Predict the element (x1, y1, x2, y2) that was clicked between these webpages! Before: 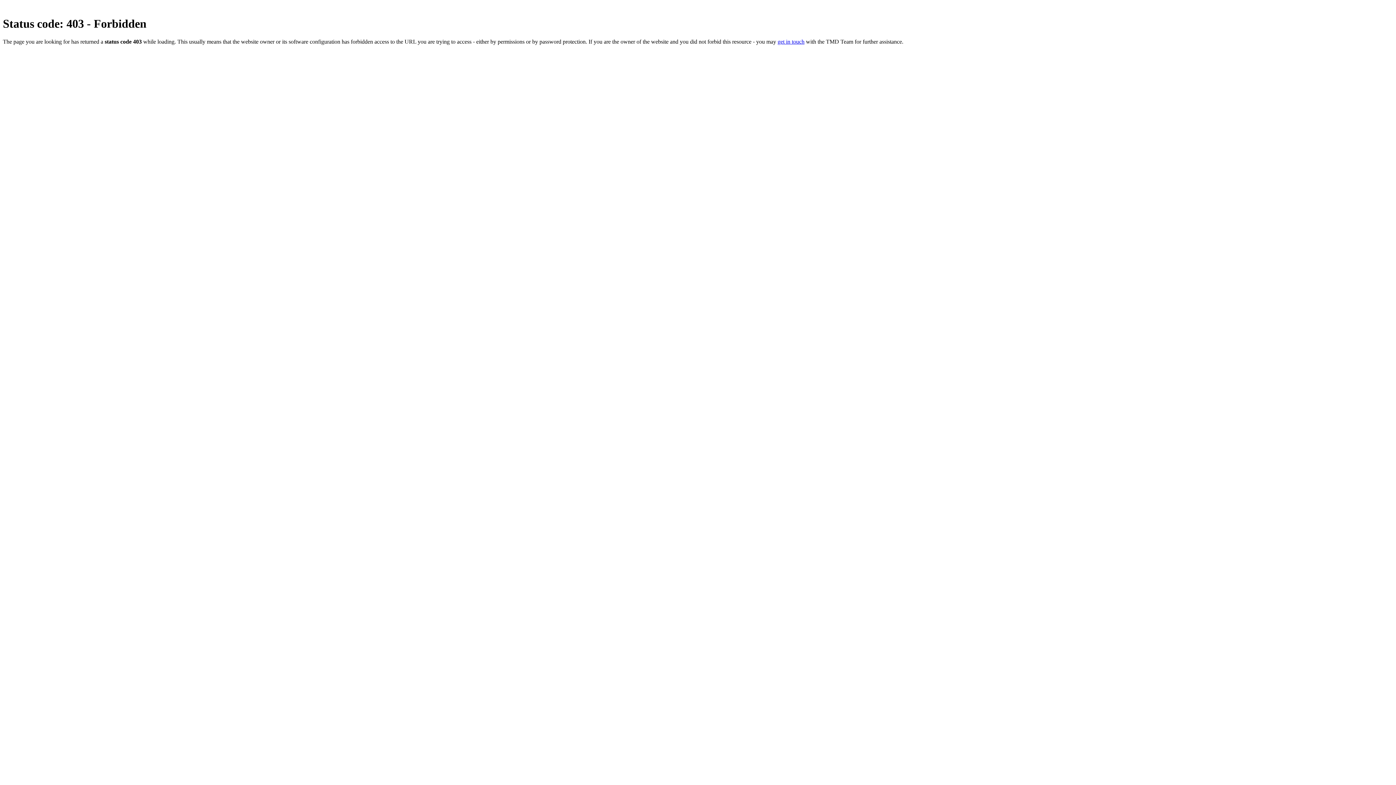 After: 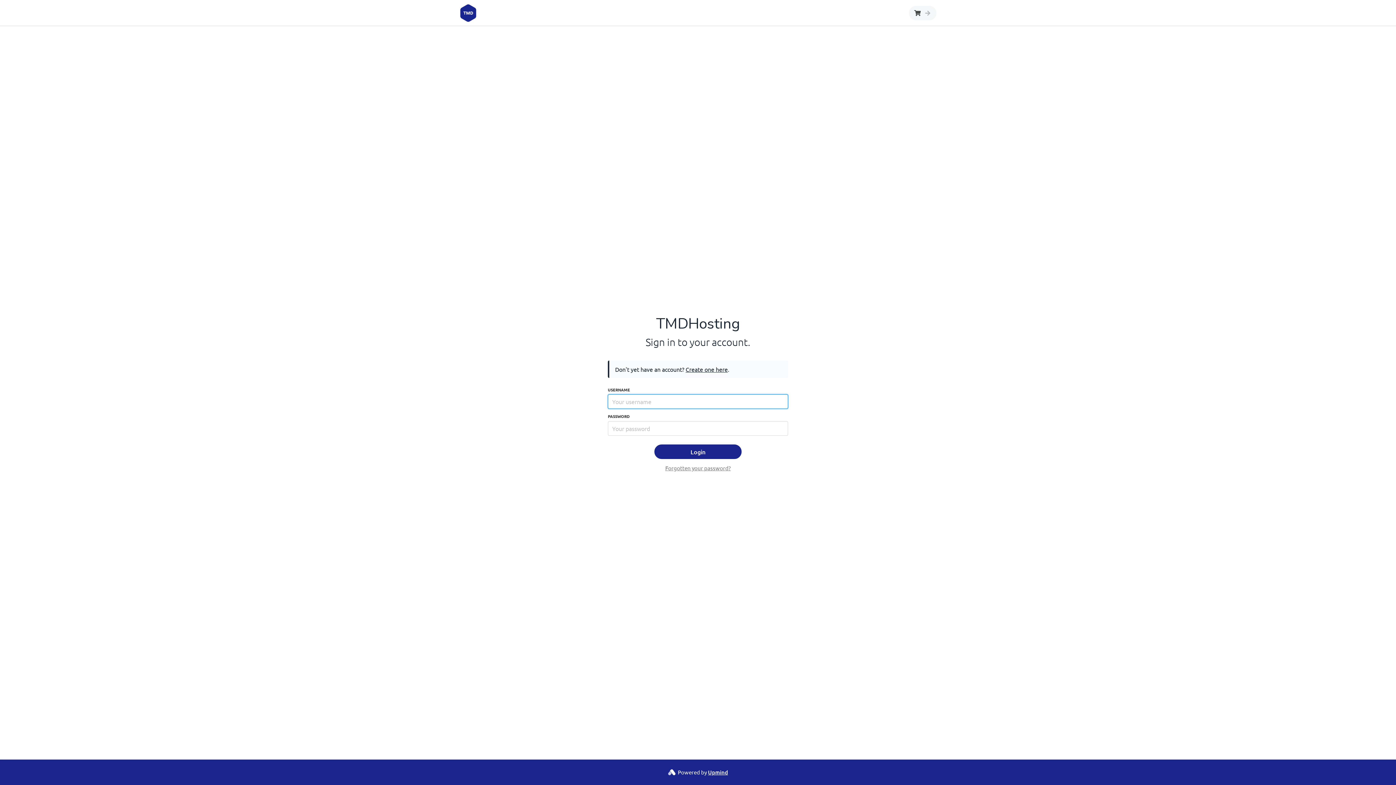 Action: bbox: (777, 38, 804, 44) label: get in touch